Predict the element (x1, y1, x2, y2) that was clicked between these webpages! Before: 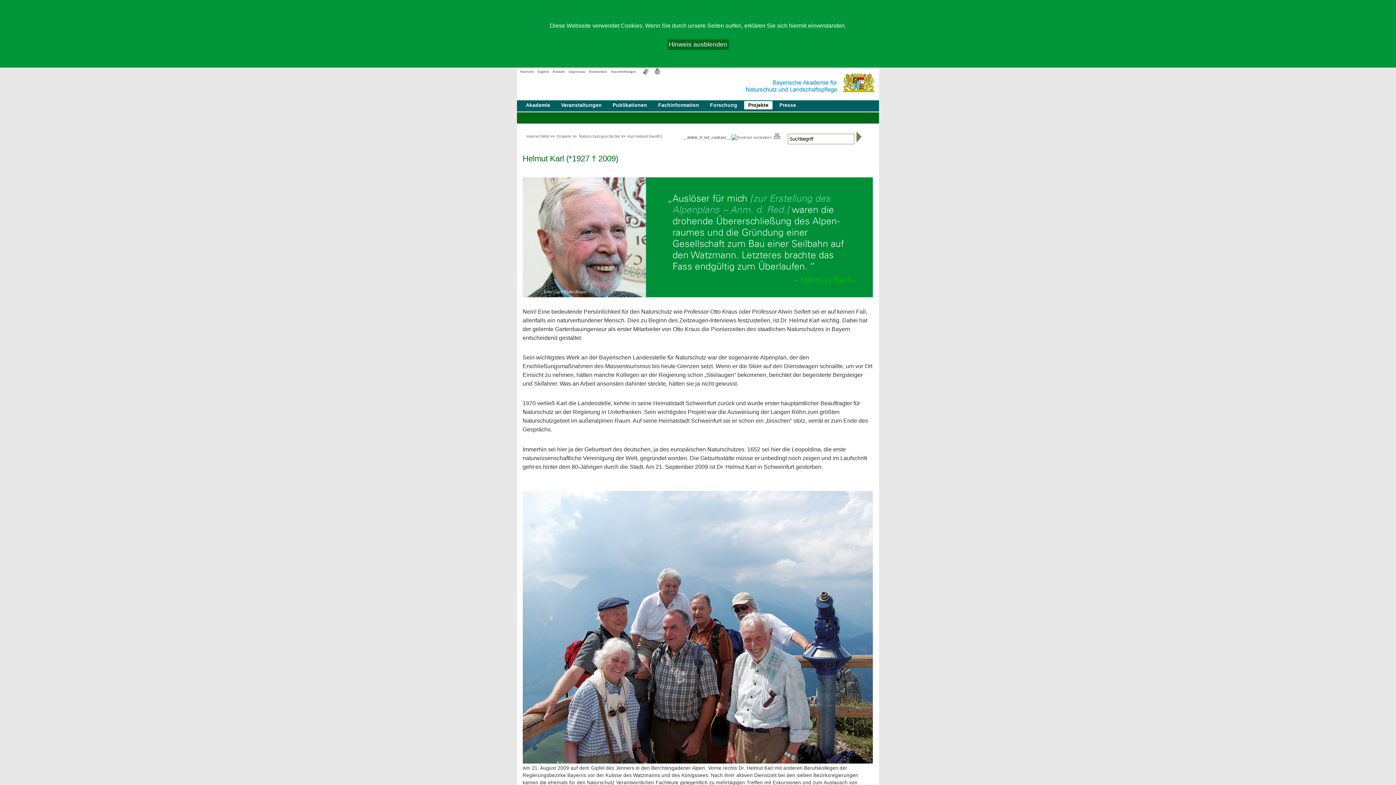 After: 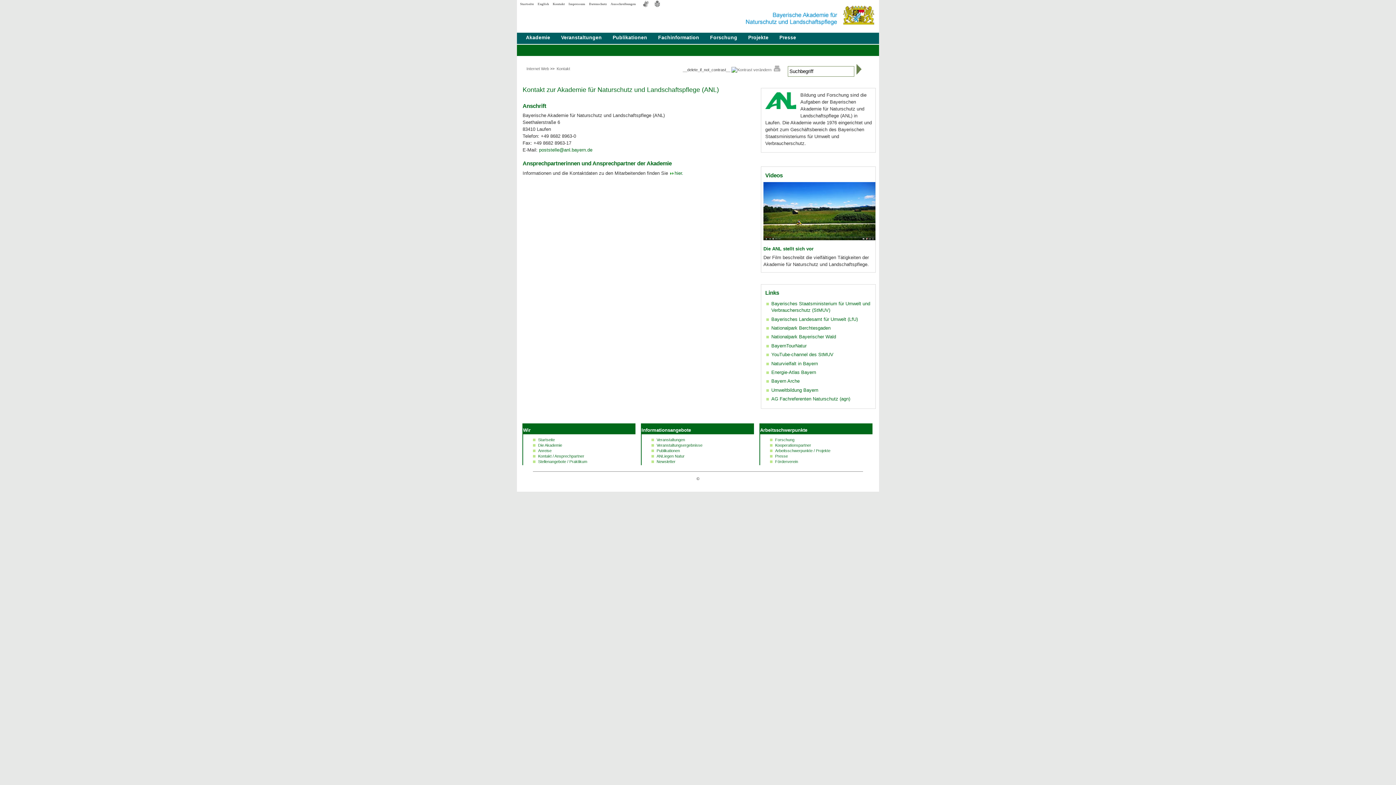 Action: bbox: (552, 69, 566, 73) label: Kontakt